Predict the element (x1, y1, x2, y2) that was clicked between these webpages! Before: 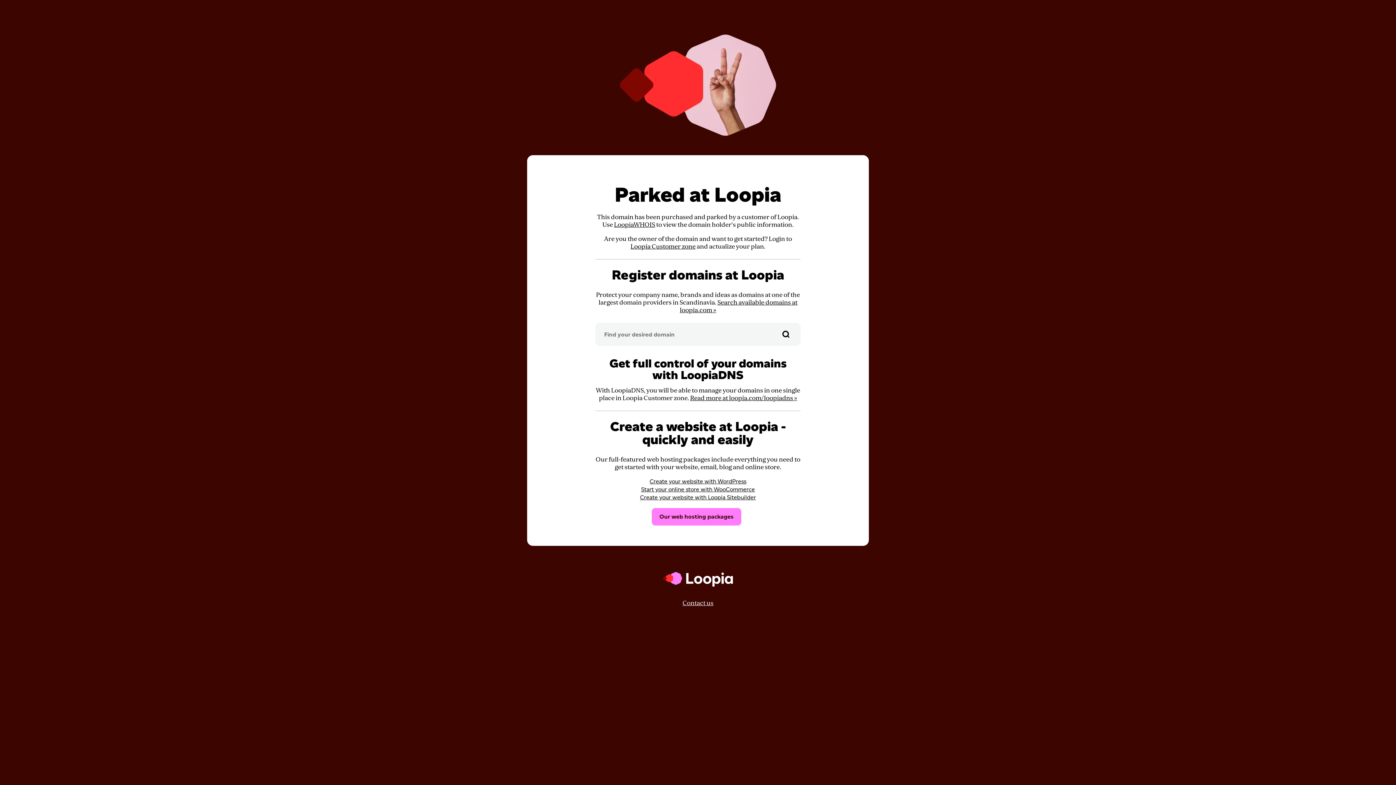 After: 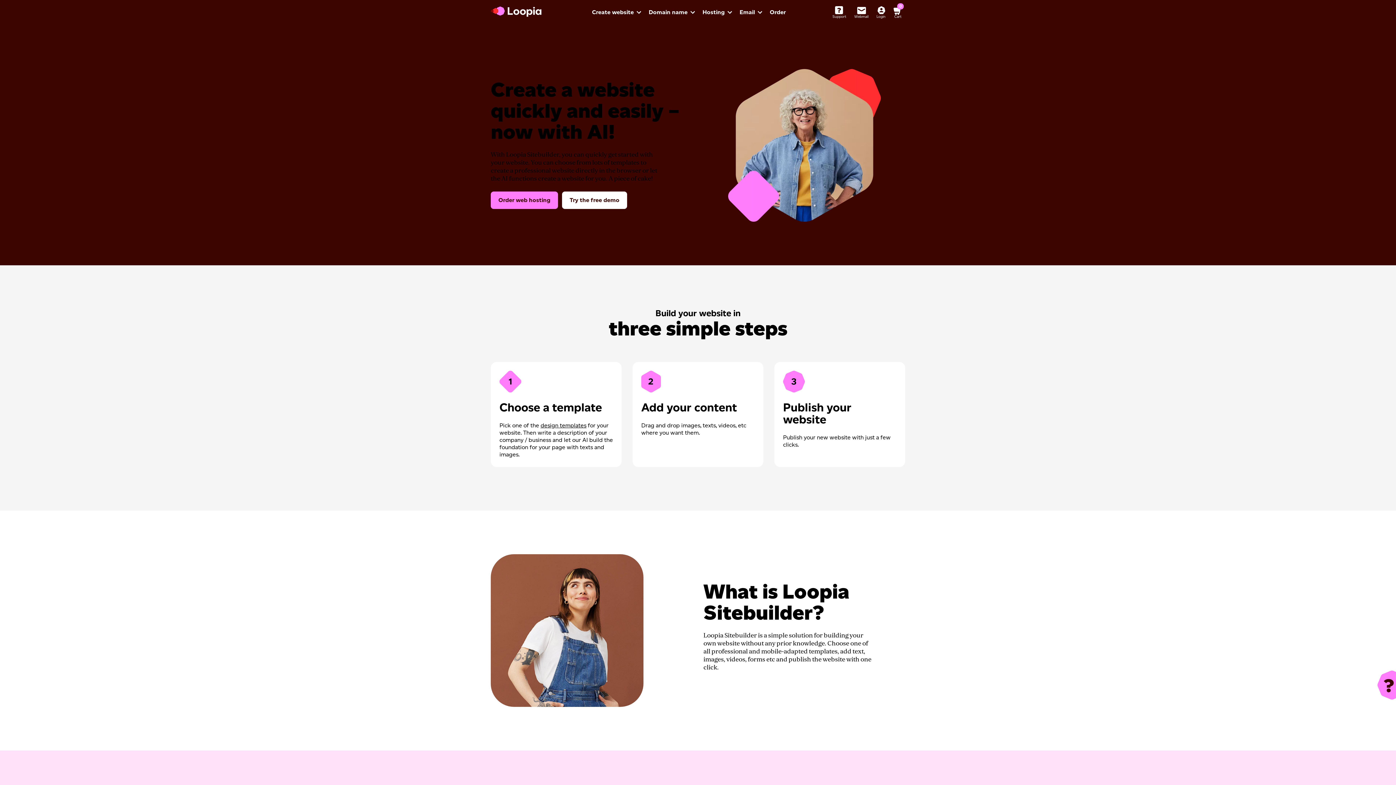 Action: label: Create your website with Loopia Sitebuilder bbox: (640, 494, 756, 501)